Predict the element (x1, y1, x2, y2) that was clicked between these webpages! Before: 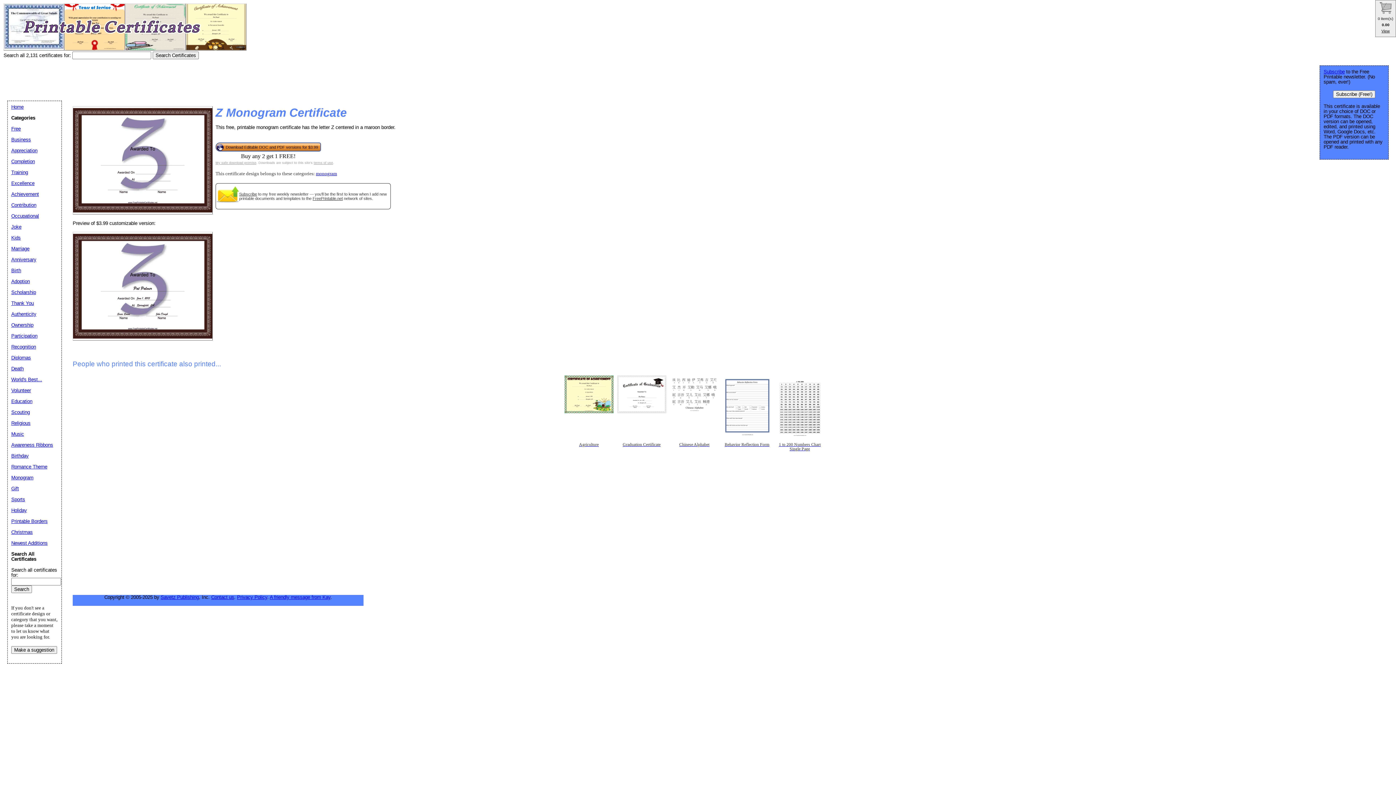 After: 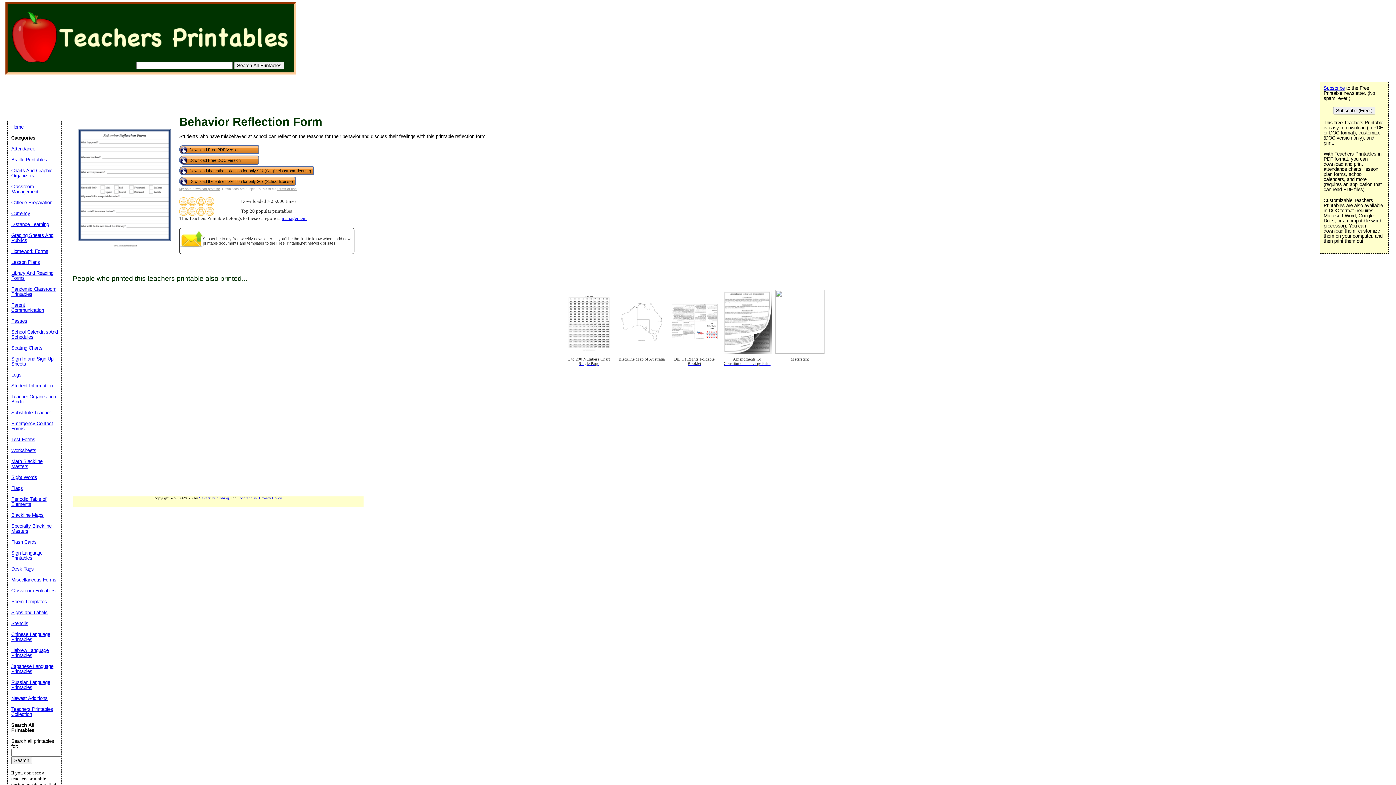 Action: bbox: (722, 375, 771, 461) label: Behavior Reflection Form